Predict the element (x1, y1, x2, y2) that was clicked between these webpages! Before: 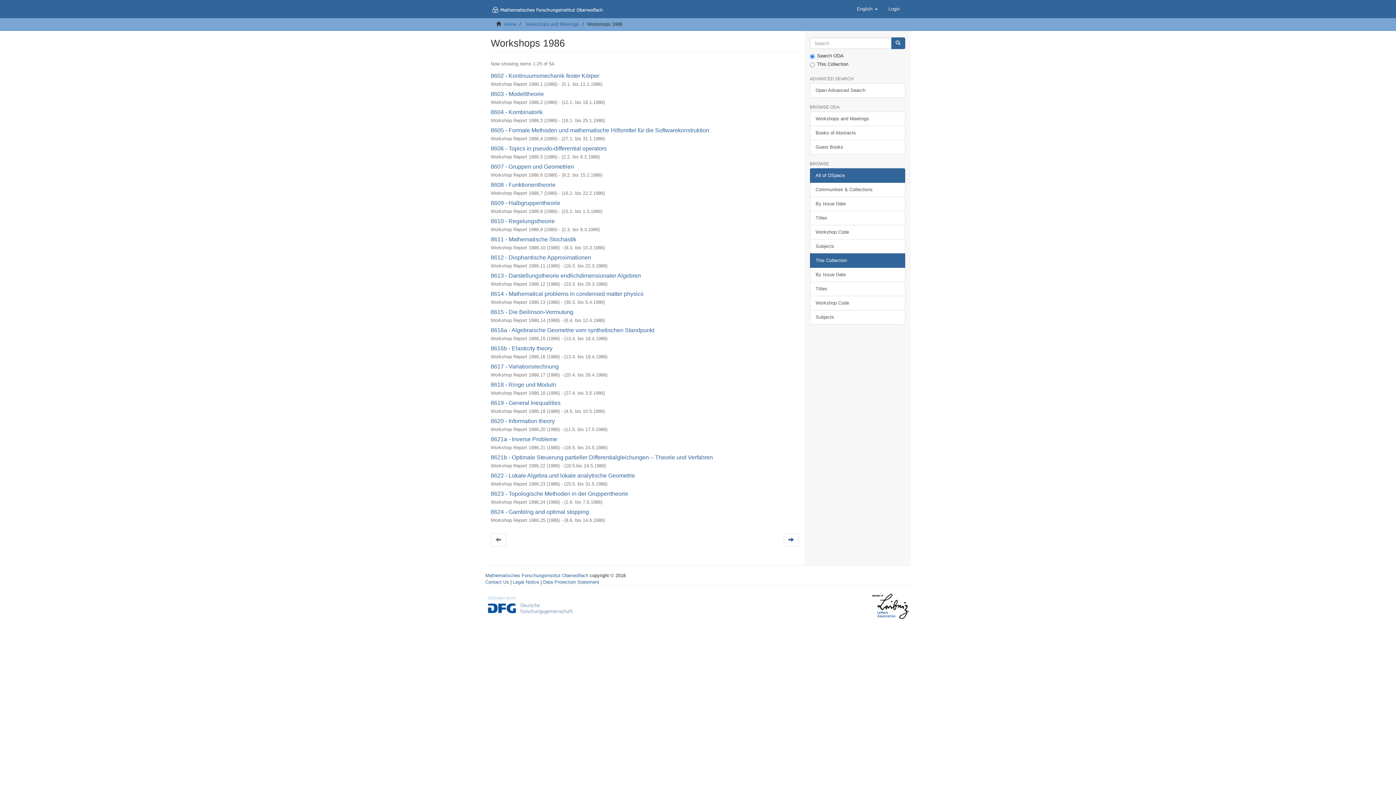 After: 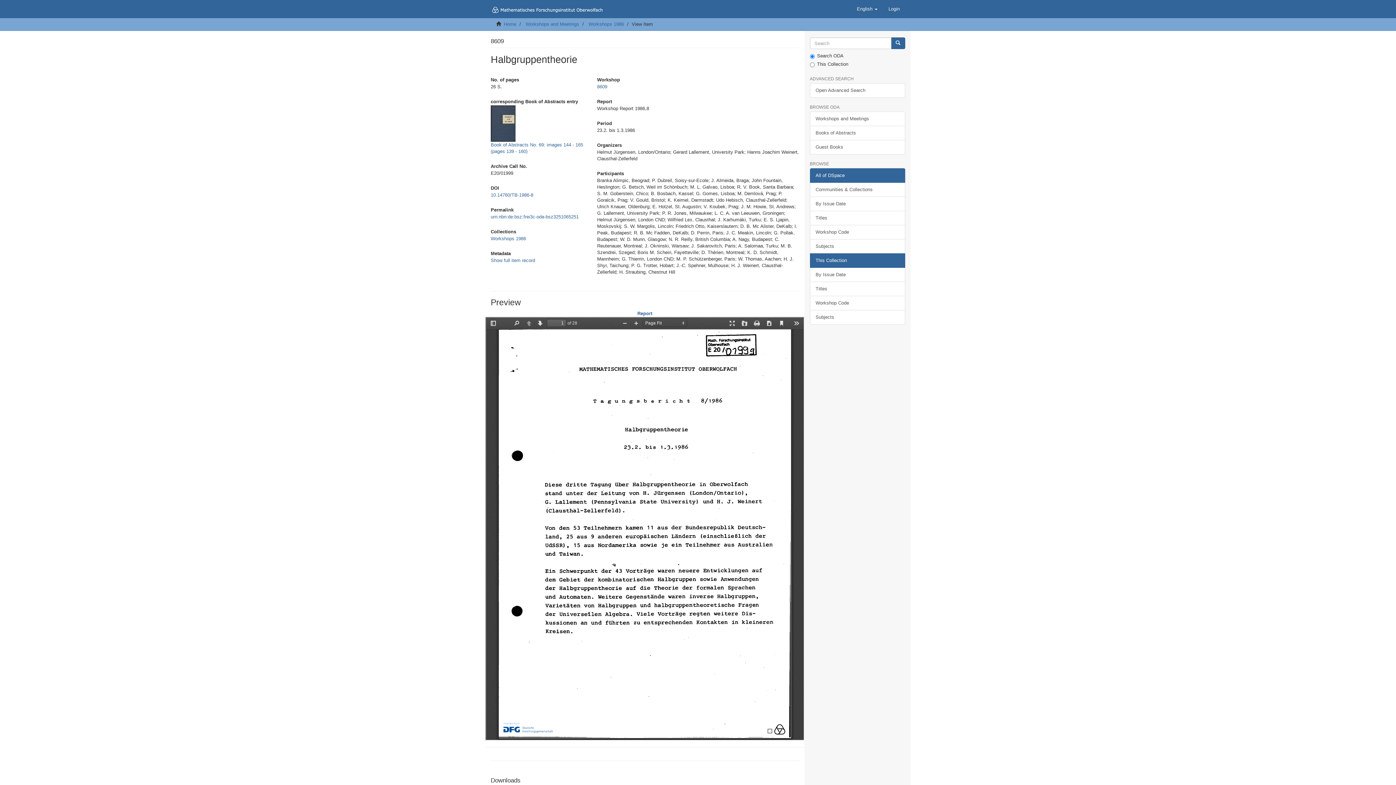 Action: label: 8609 - Halbgruppentheorie bbox: (490, 200, 560, 206)